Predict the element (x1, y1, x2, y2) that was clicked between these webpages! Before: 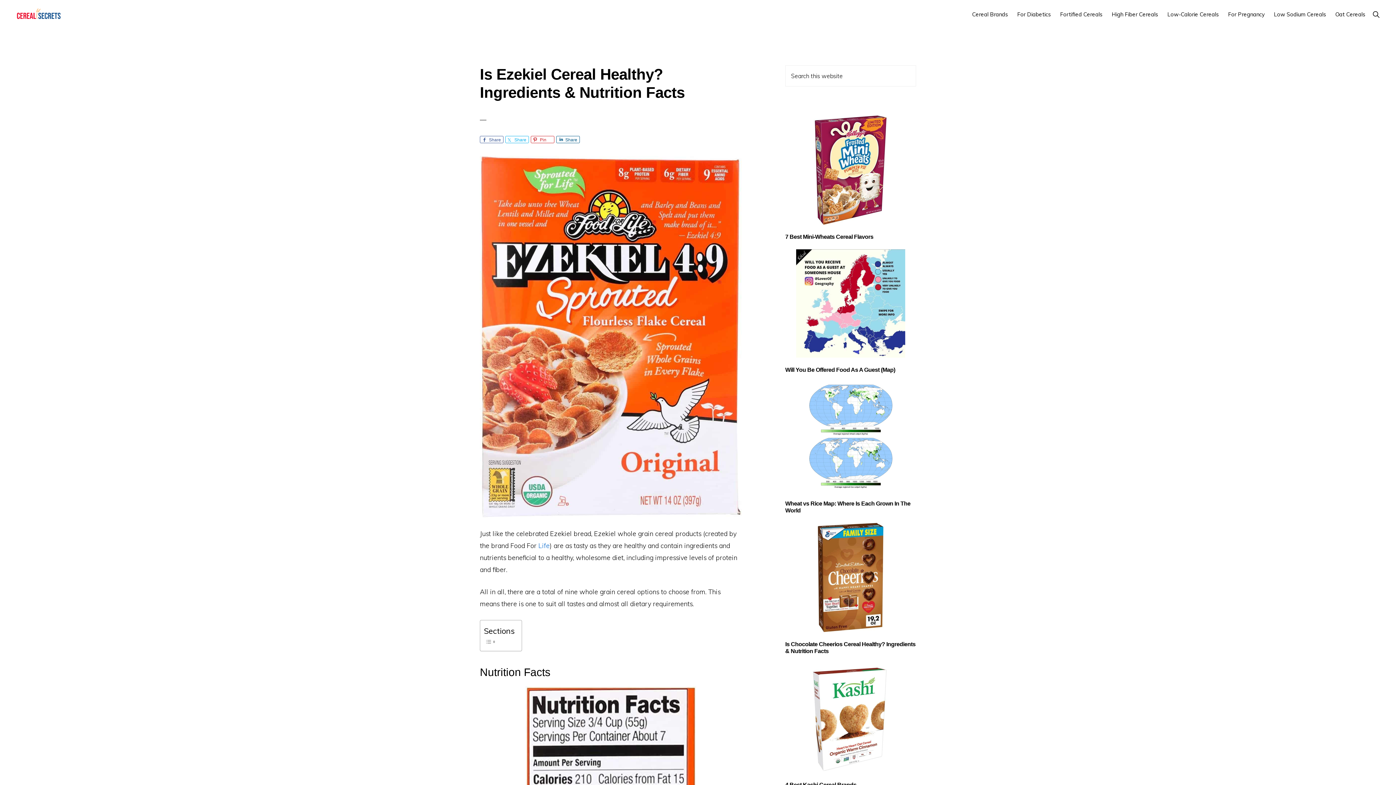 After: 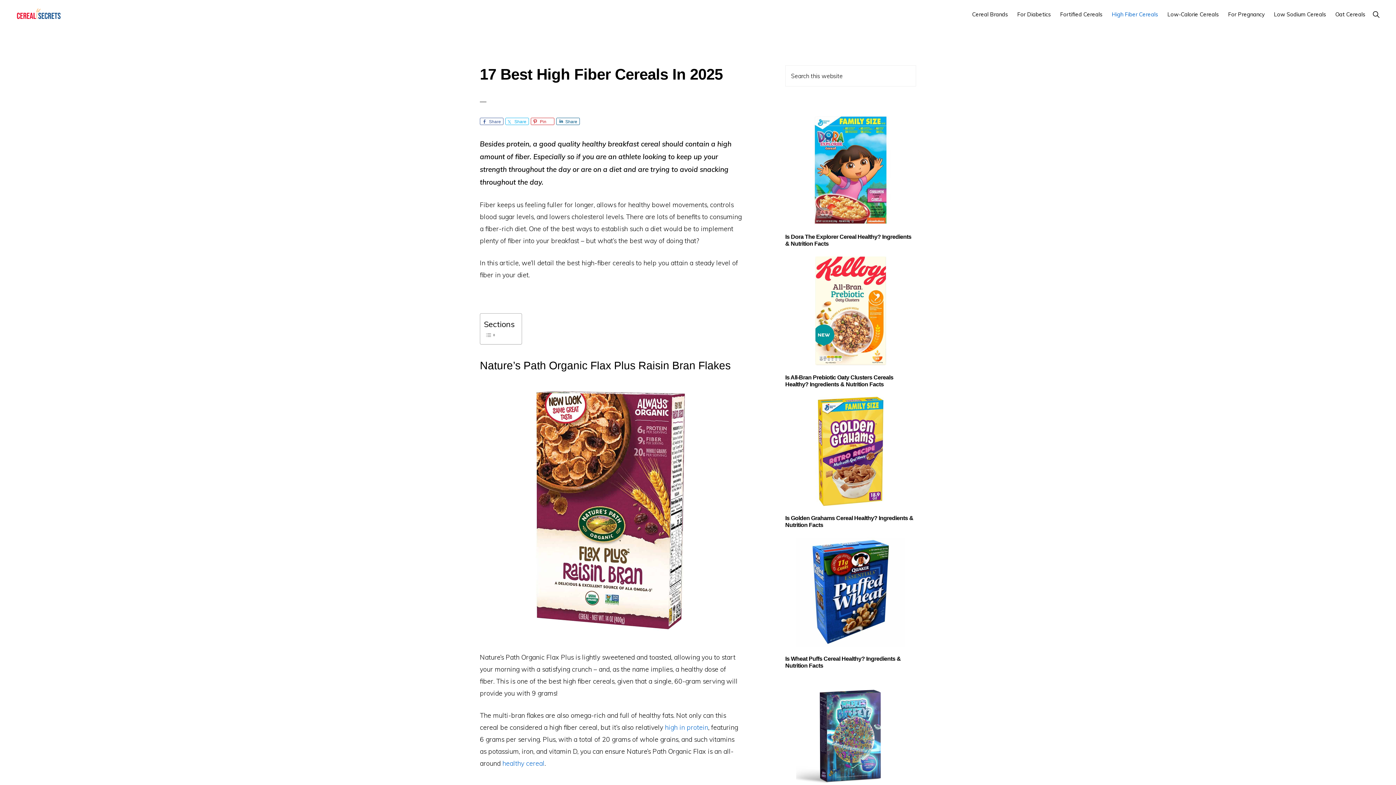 Action: label: High Fiber Cereals bbox: (1108, 4, 1162, 24)